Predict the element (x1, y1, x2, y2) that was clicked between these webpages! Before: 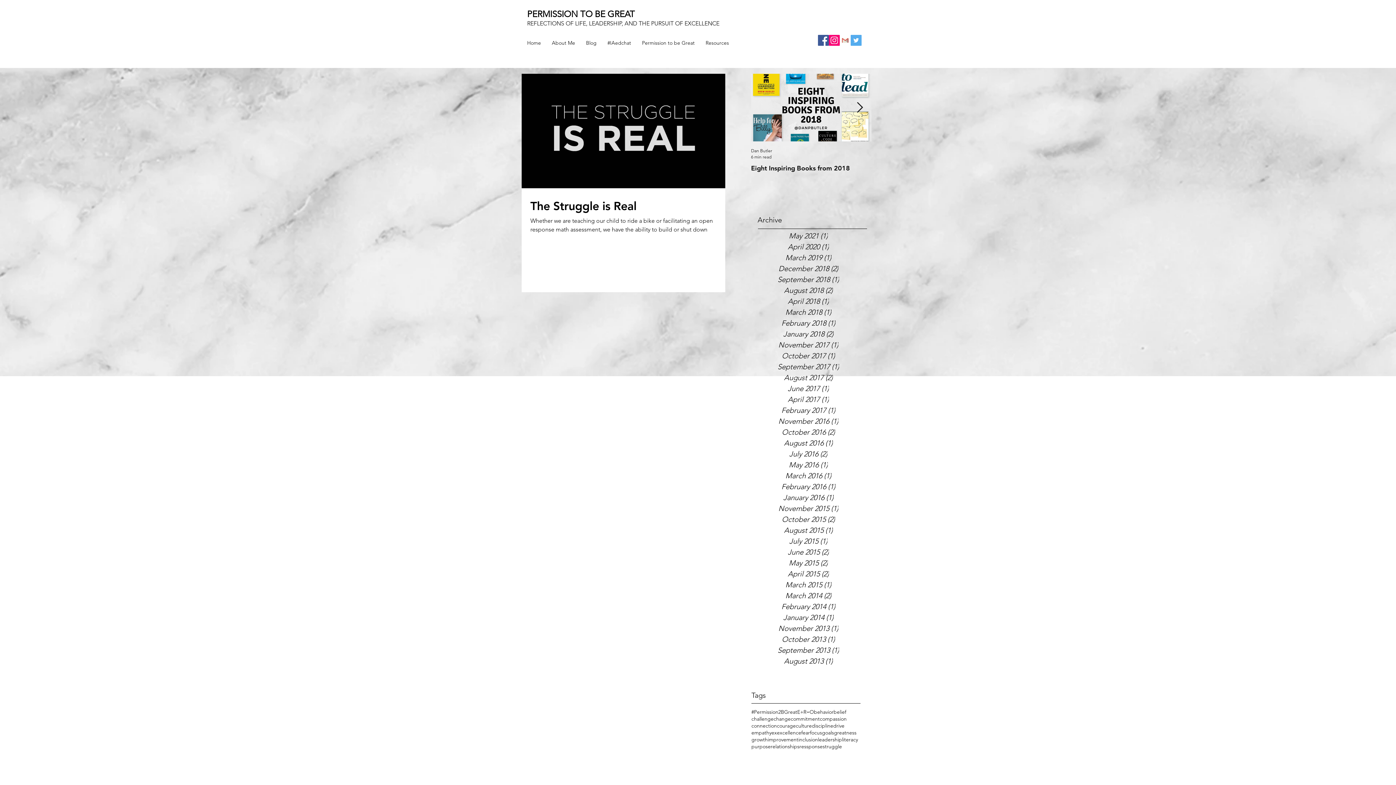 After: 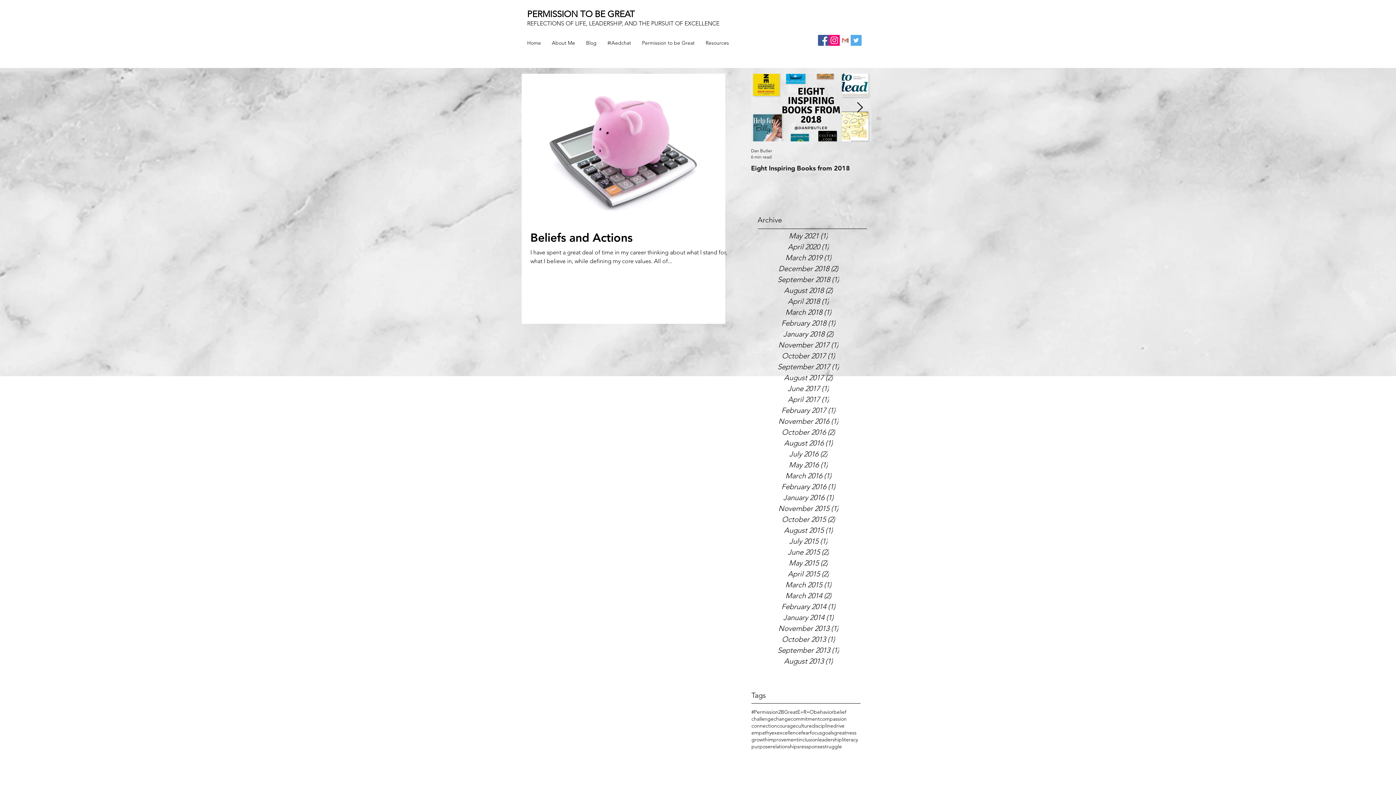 Action: bbox: (751, 503, 865, 514) label: November 2015 (1)
1 post